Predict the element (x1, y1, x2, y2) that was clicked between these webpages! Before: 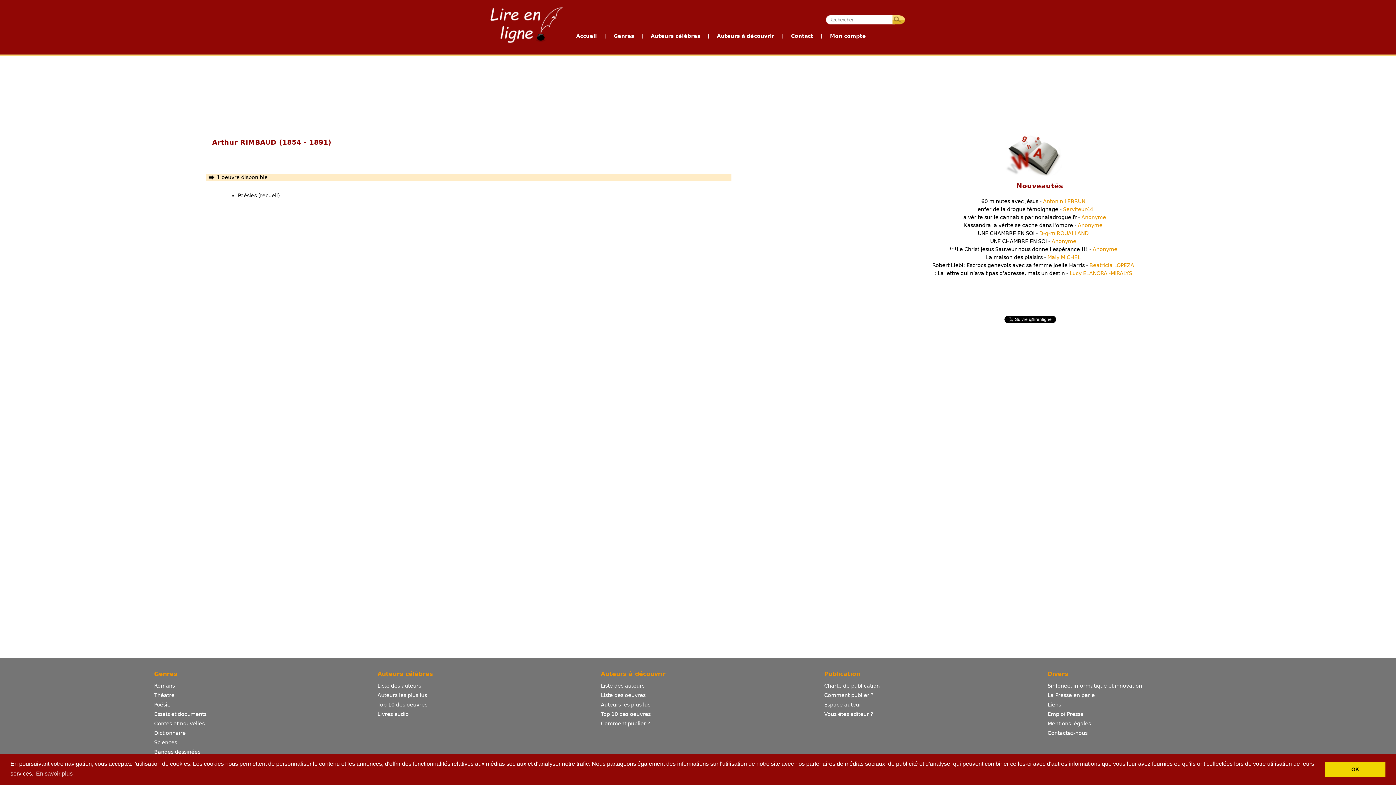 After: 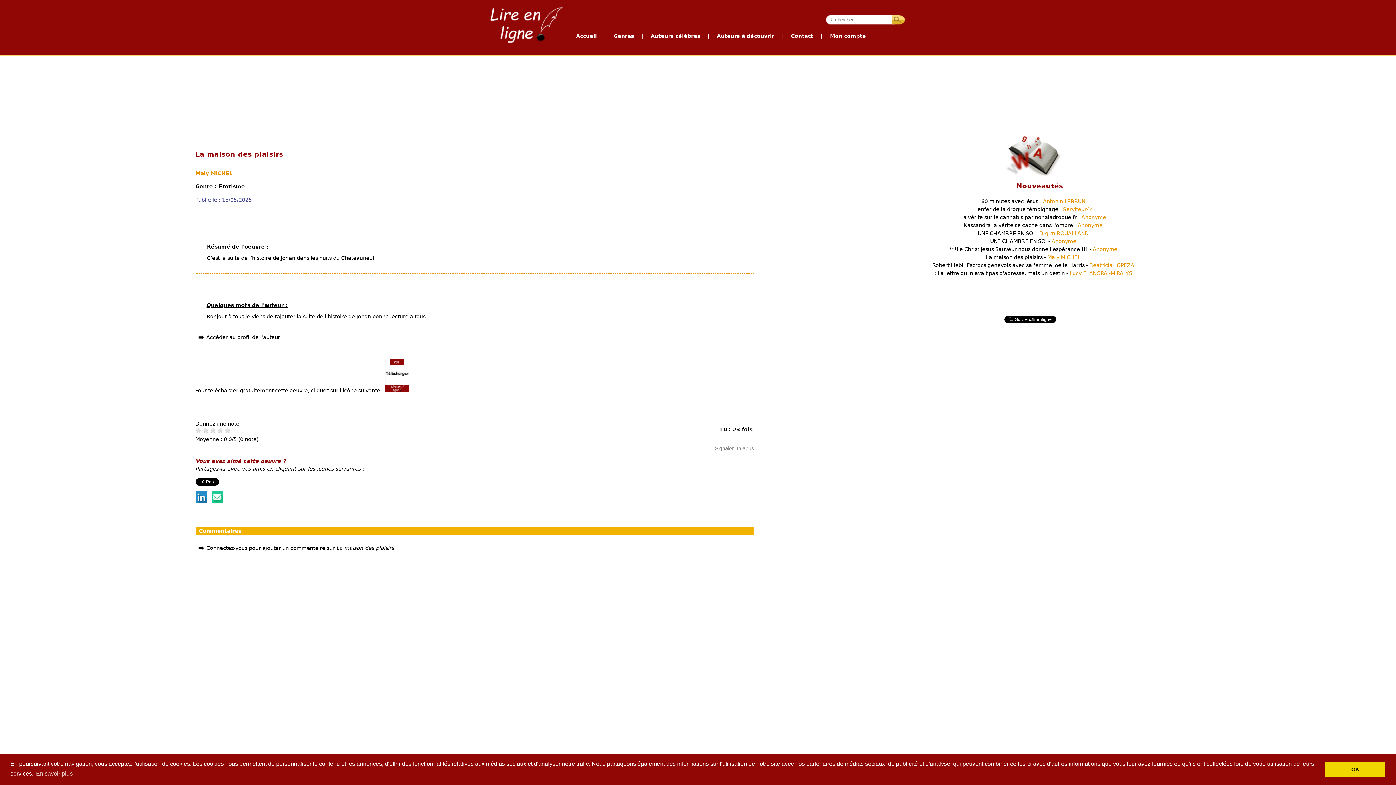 Action: bbox: (986, 254, 1080, 260) label: La maison des plaisirs - Maly MICHEL